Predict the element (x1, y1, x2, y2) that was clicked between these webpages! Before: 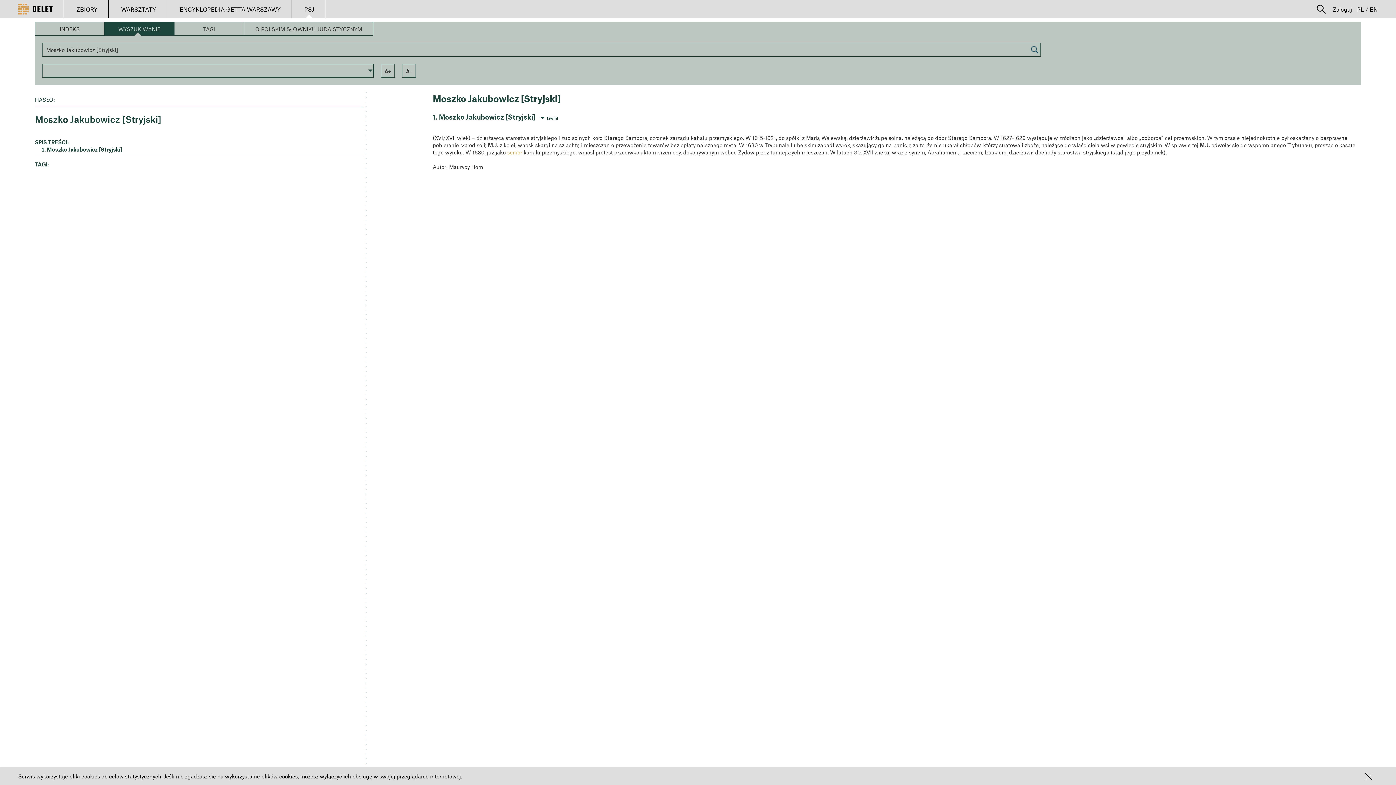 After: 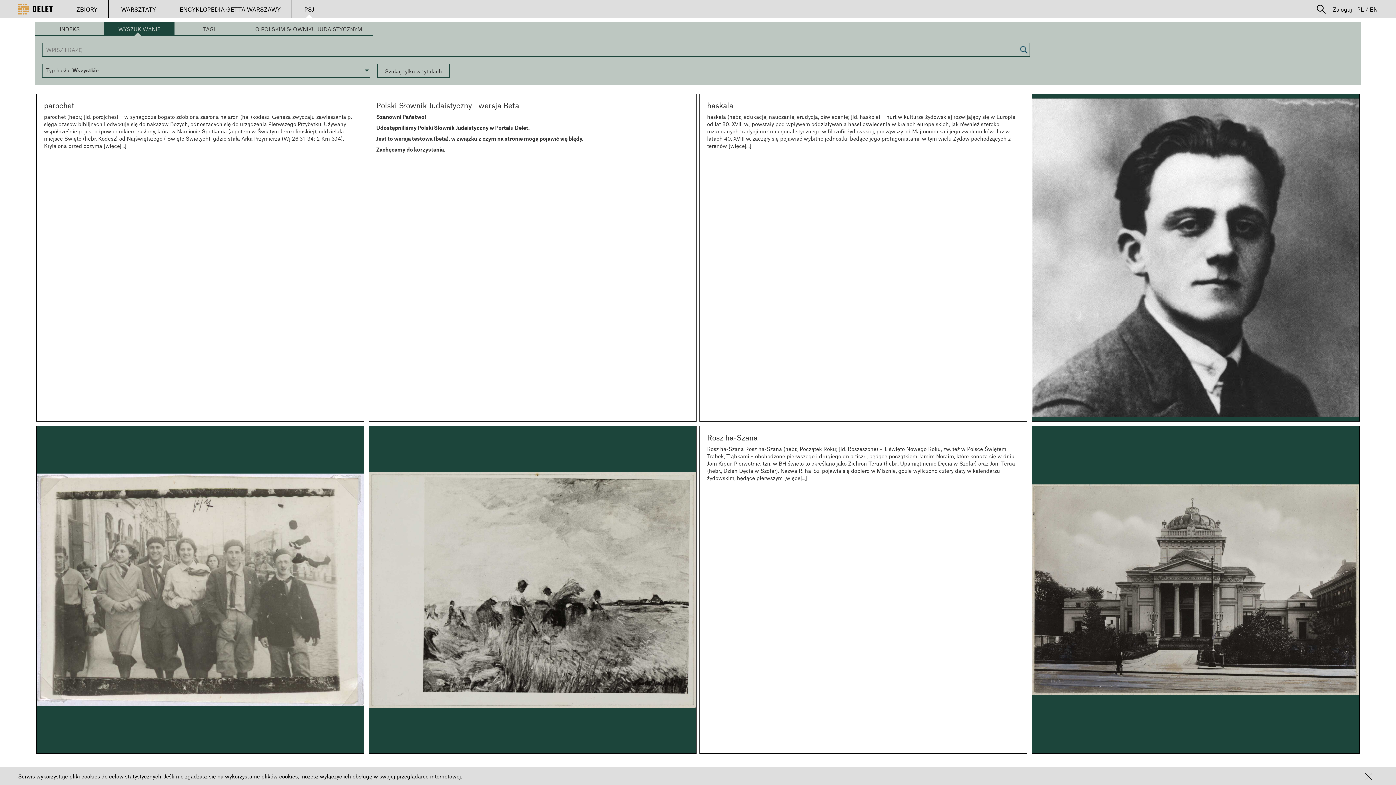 Action: bbox: (104, 21, 174, 35) label: WYSZUKIWANIE